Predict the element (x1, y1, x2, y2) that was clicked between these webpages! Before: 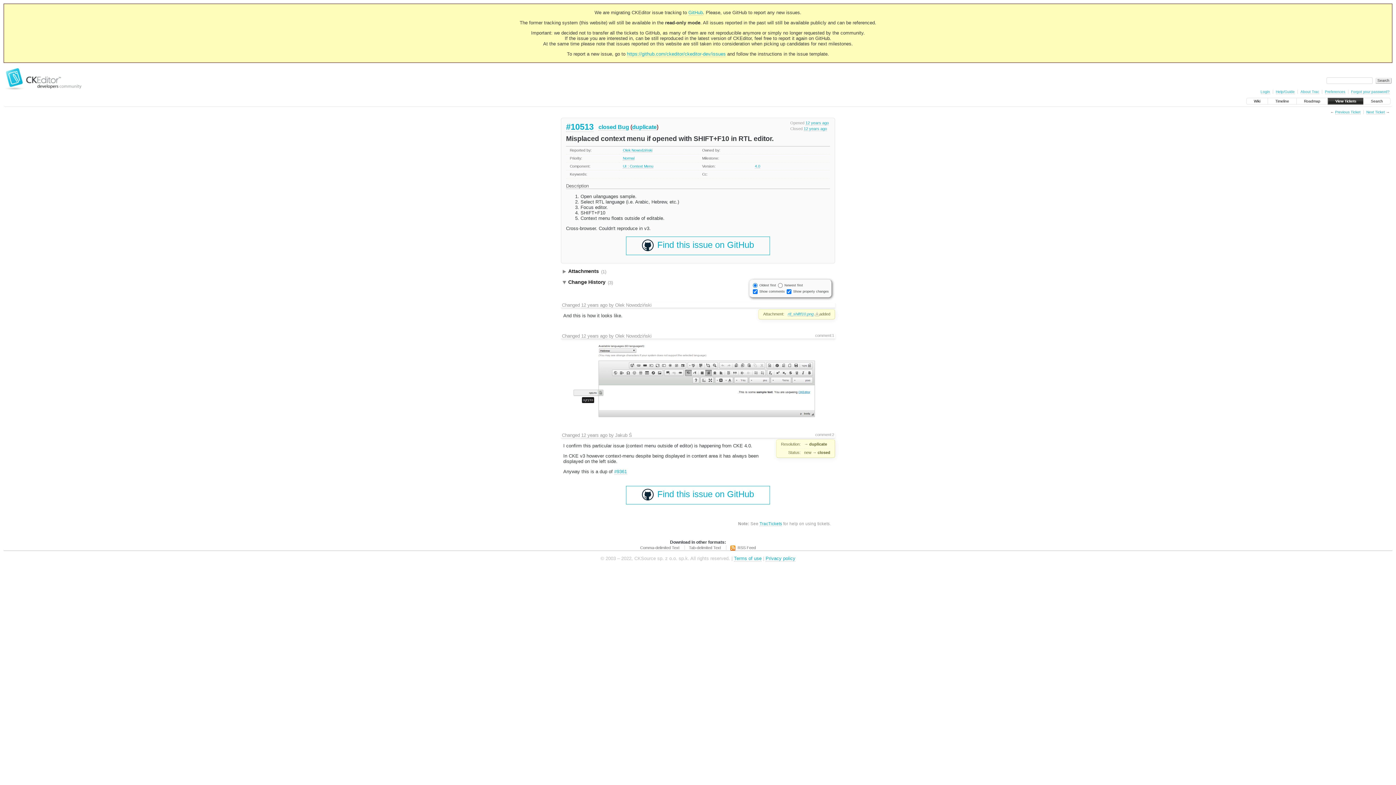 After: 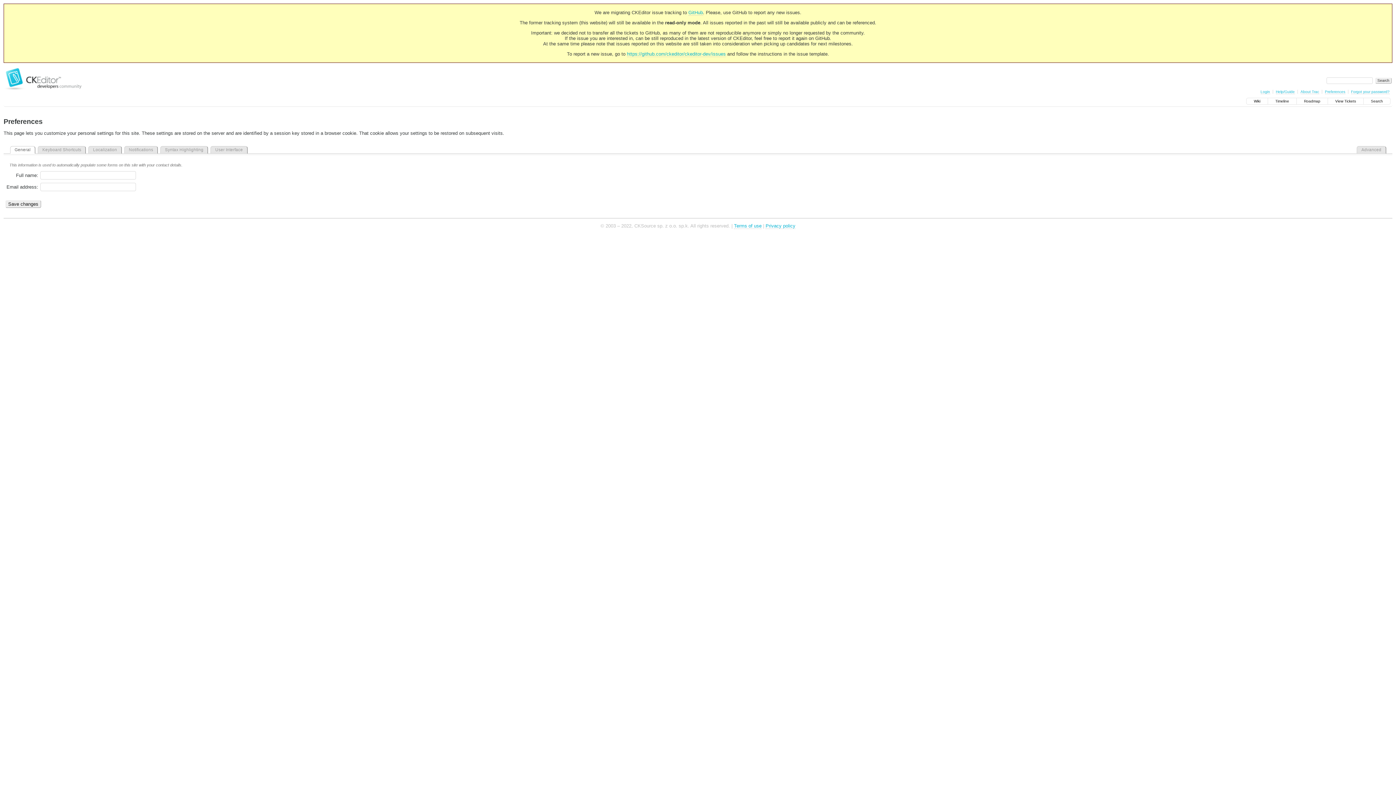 Action: label: Preferences bbox: (1325, 89, 1345, 94)